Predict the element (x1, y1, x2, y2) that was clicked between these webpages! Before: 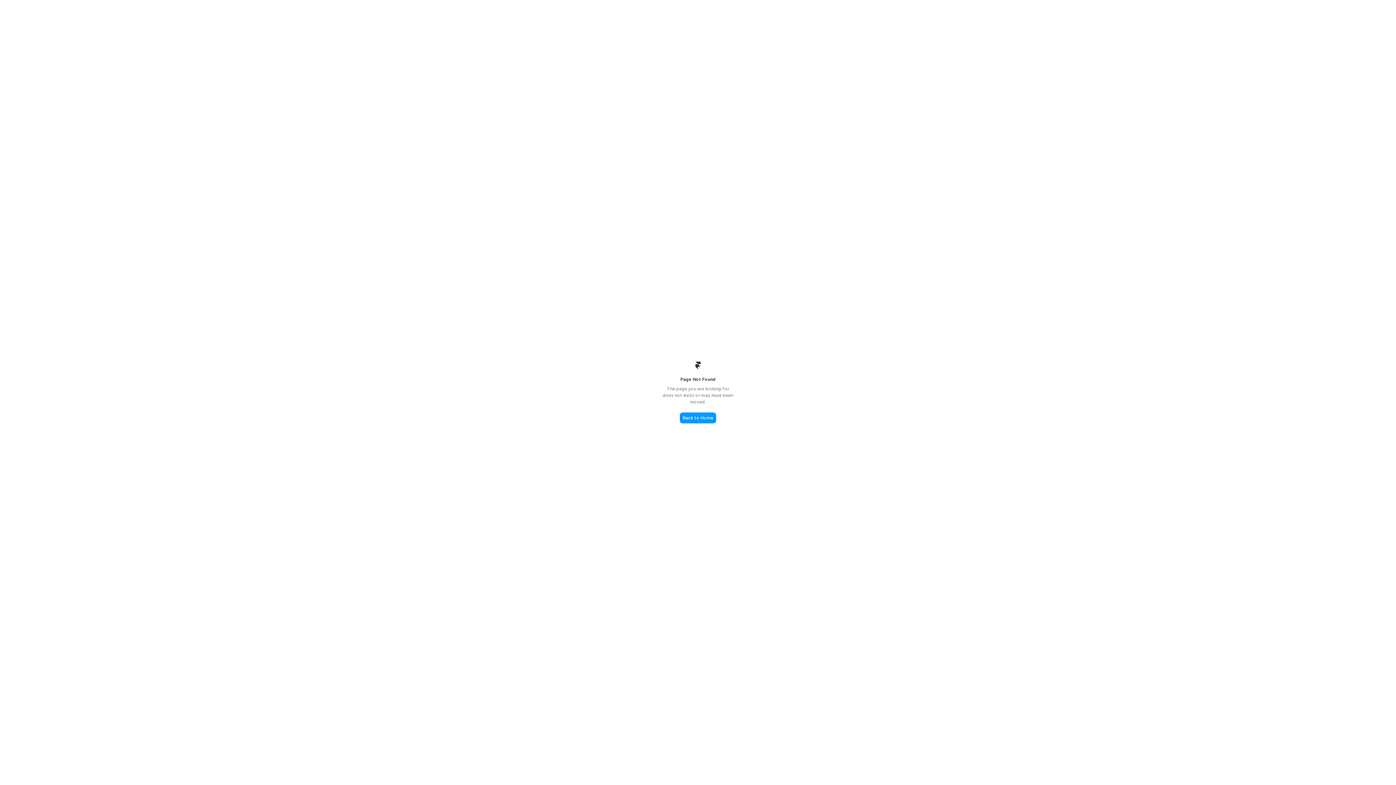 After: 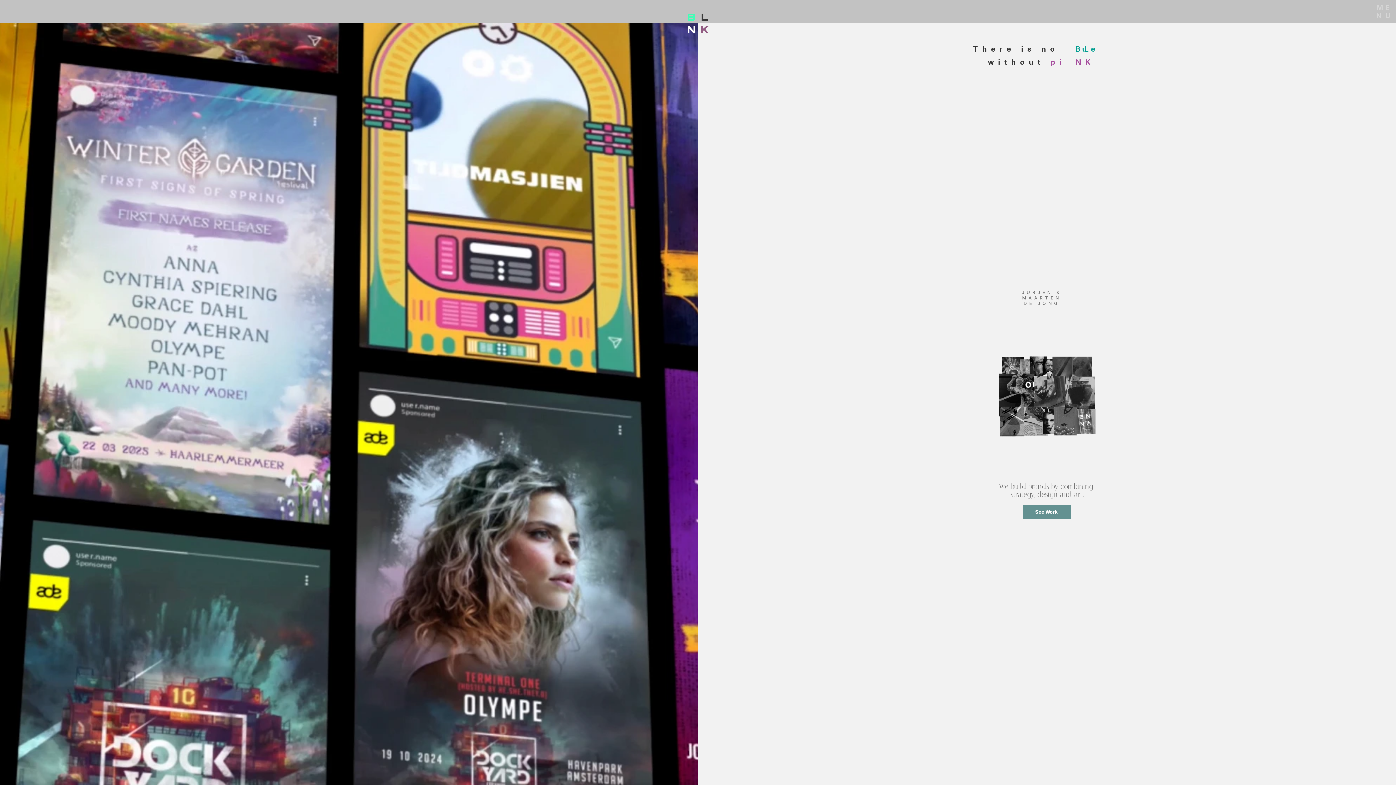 Action: bbox: (680, 412, 716, 423) label: Back to Home